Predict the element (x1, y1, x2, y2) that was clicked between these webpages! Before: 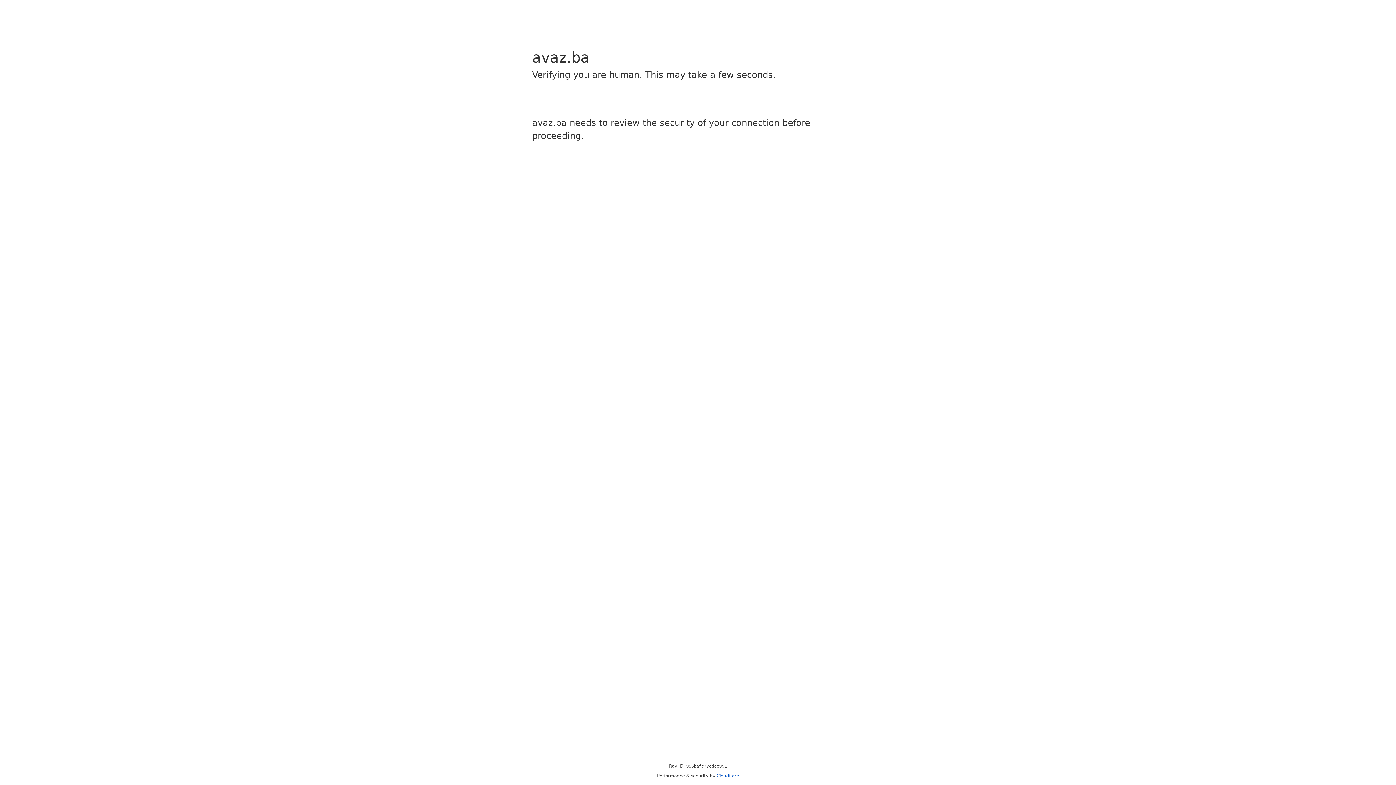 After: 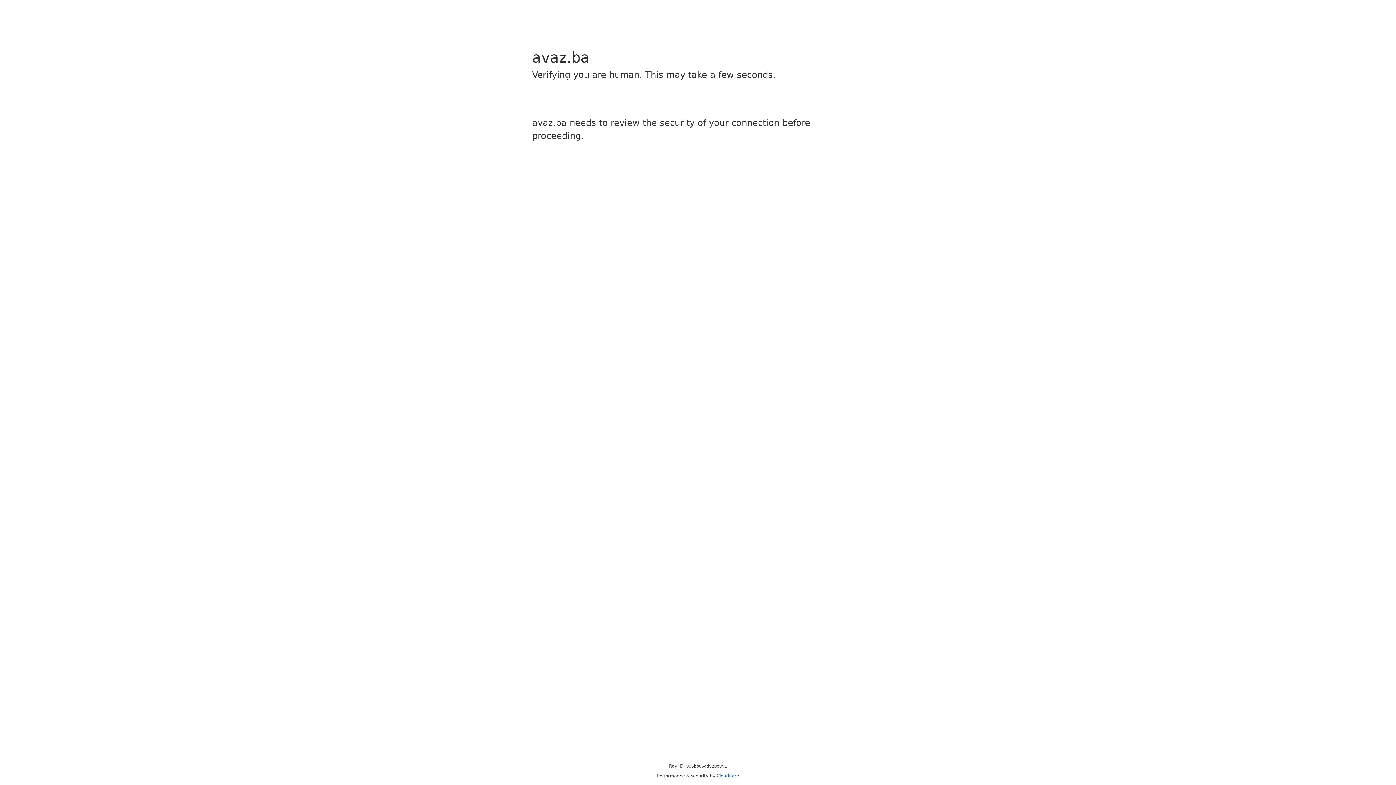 Action: label: Cloudflare bbox: (716, 773, 739, 778)